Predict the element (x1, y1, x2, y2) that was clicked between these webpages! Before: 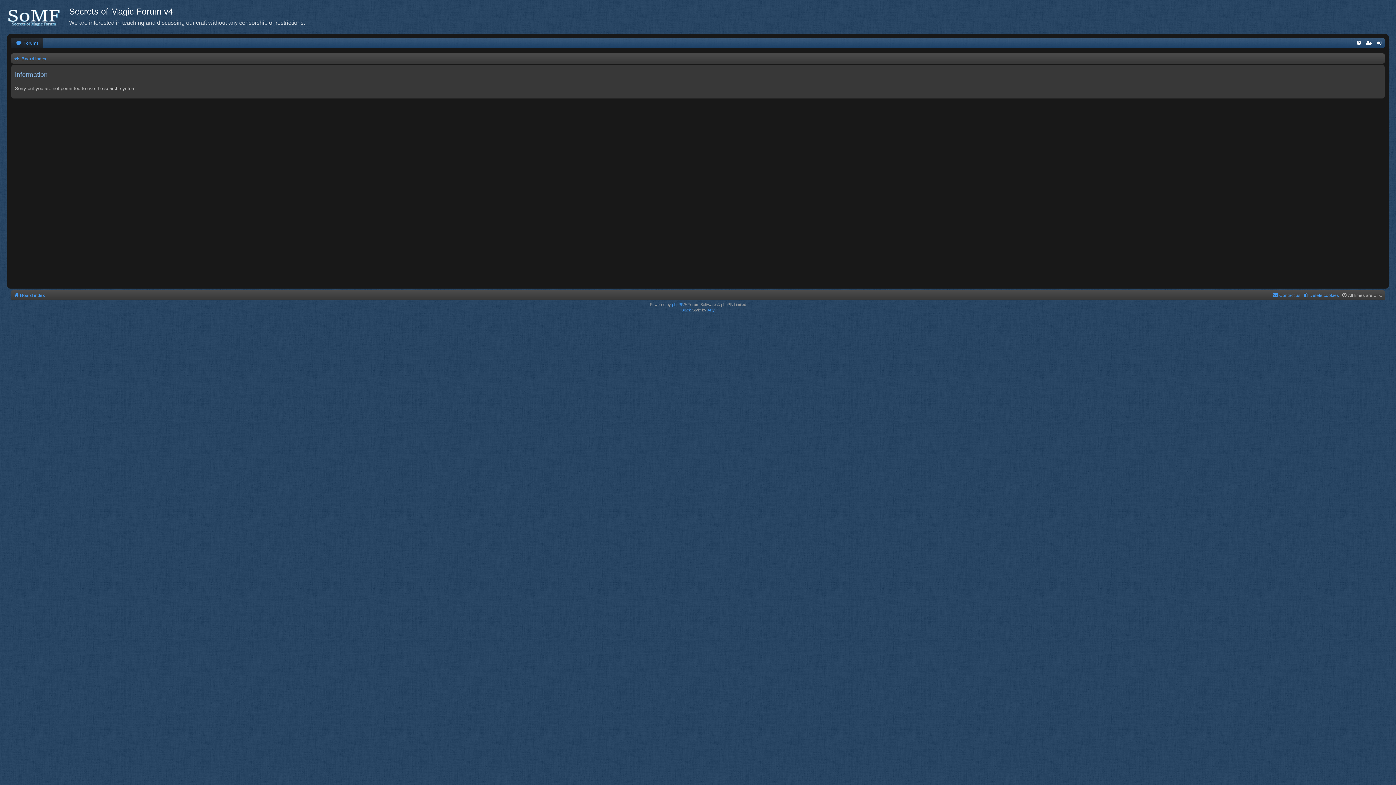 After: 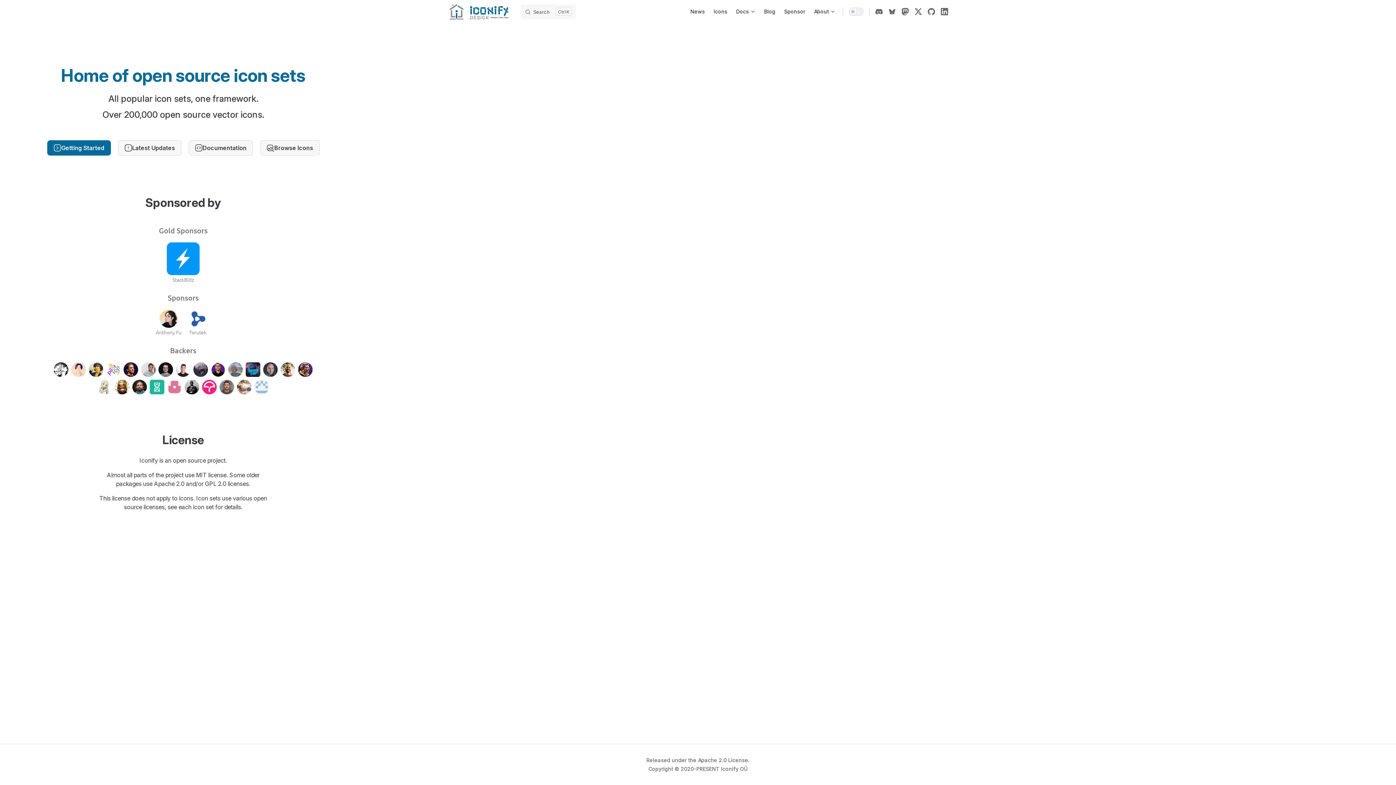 Action: bbox: (707, 307, 714, 313) label: Arty